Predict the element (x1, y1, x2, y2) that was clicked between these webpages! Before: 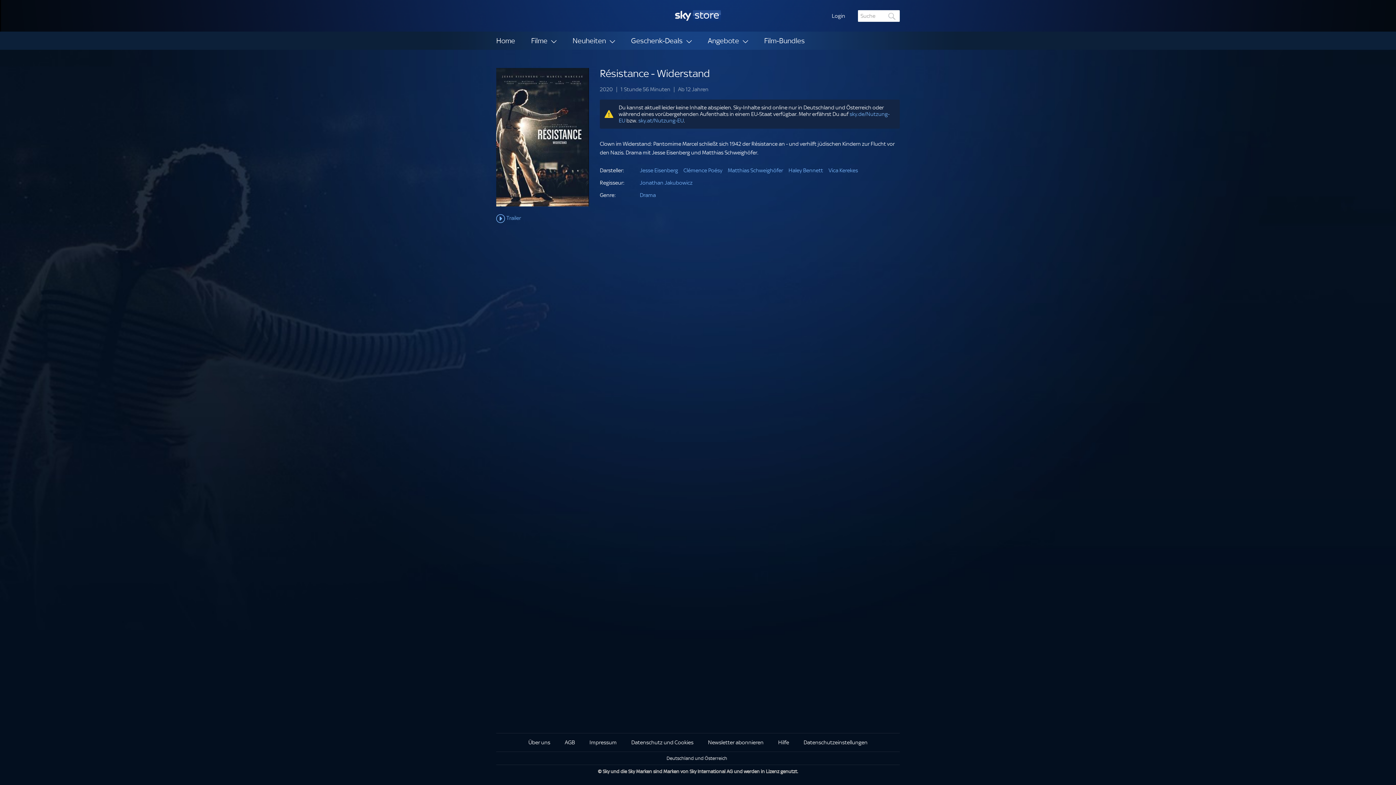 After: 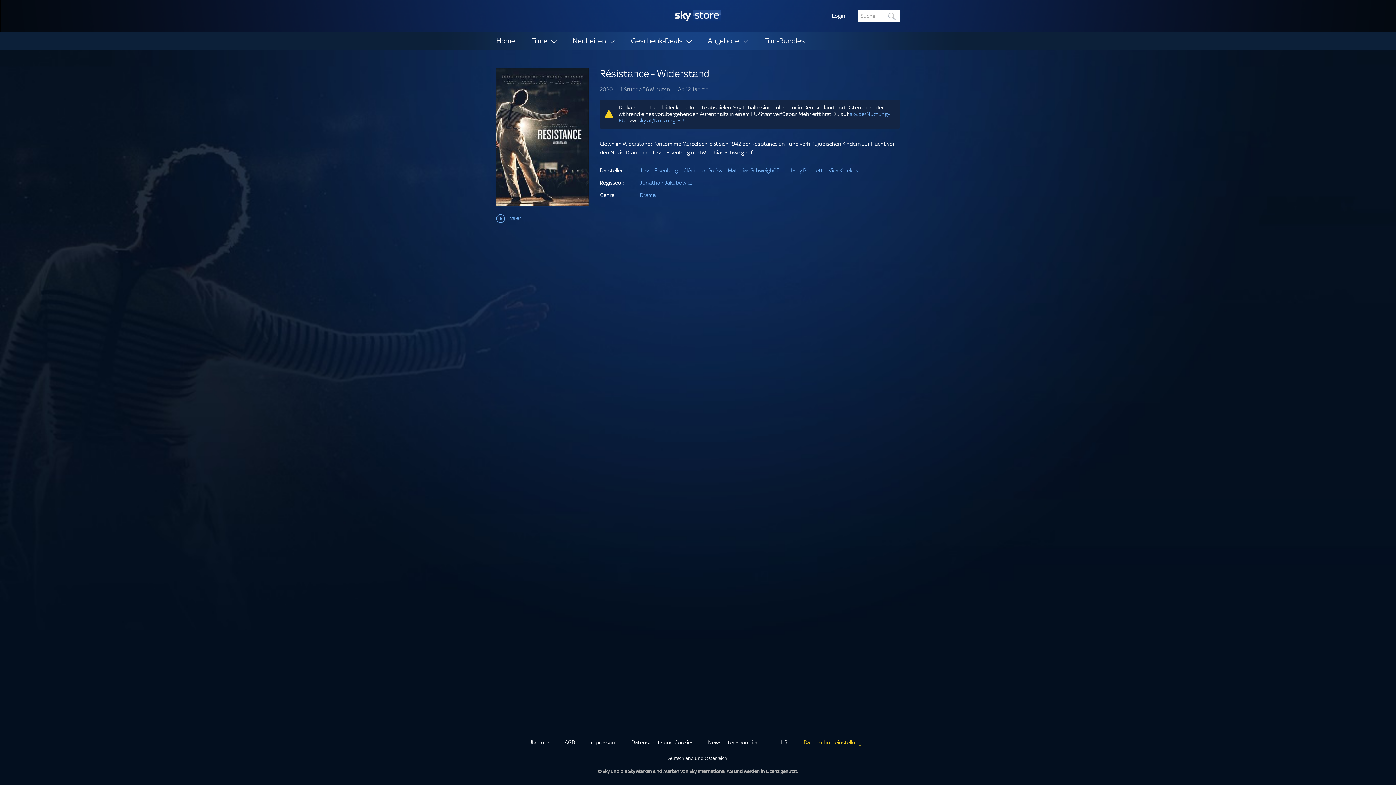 Action: bbox: (803, 739, 867, 746) label: Datenschutzeinstellungen